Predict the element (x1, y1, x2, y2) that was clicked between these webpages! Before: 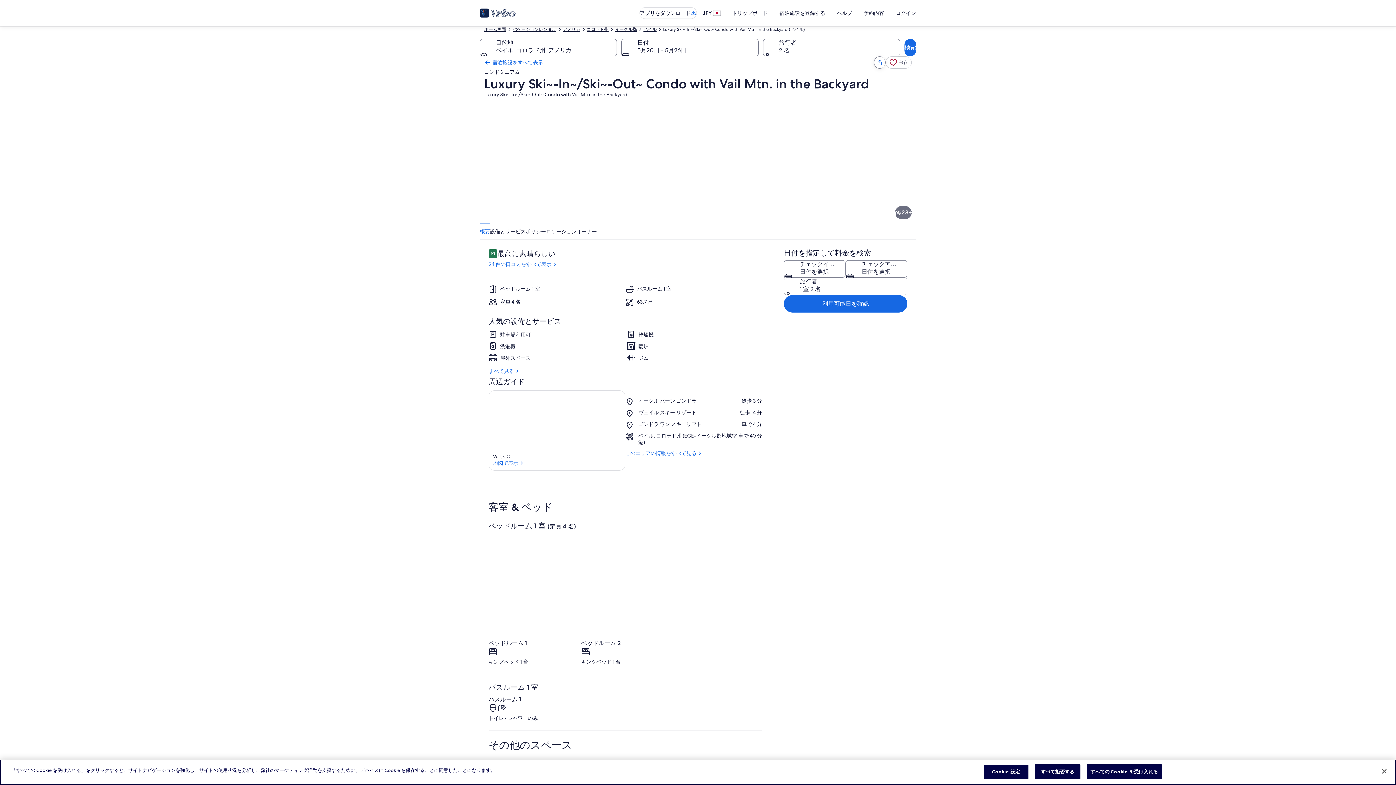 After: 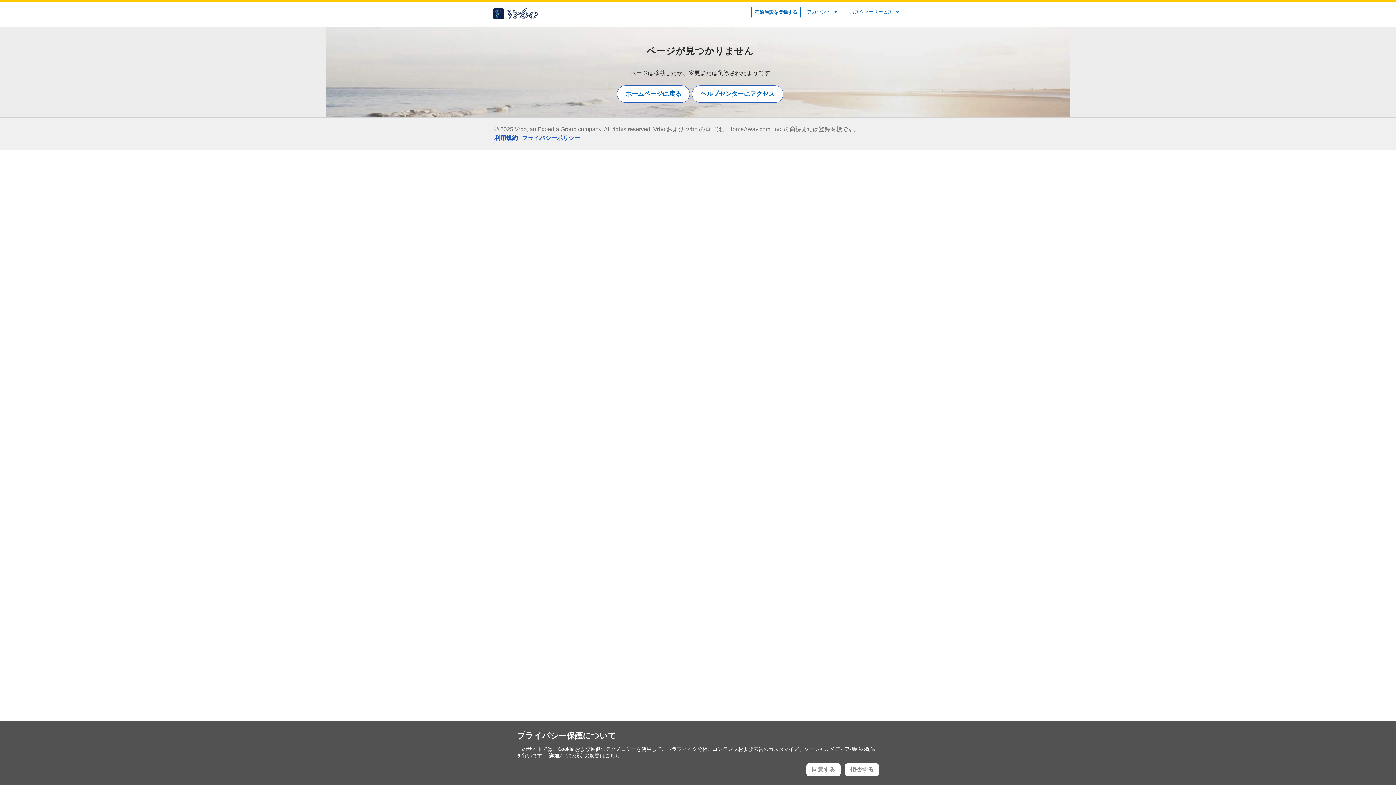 Action: bbox: (484, 59, 874, 65) label: 宿泊施設をすべて表示